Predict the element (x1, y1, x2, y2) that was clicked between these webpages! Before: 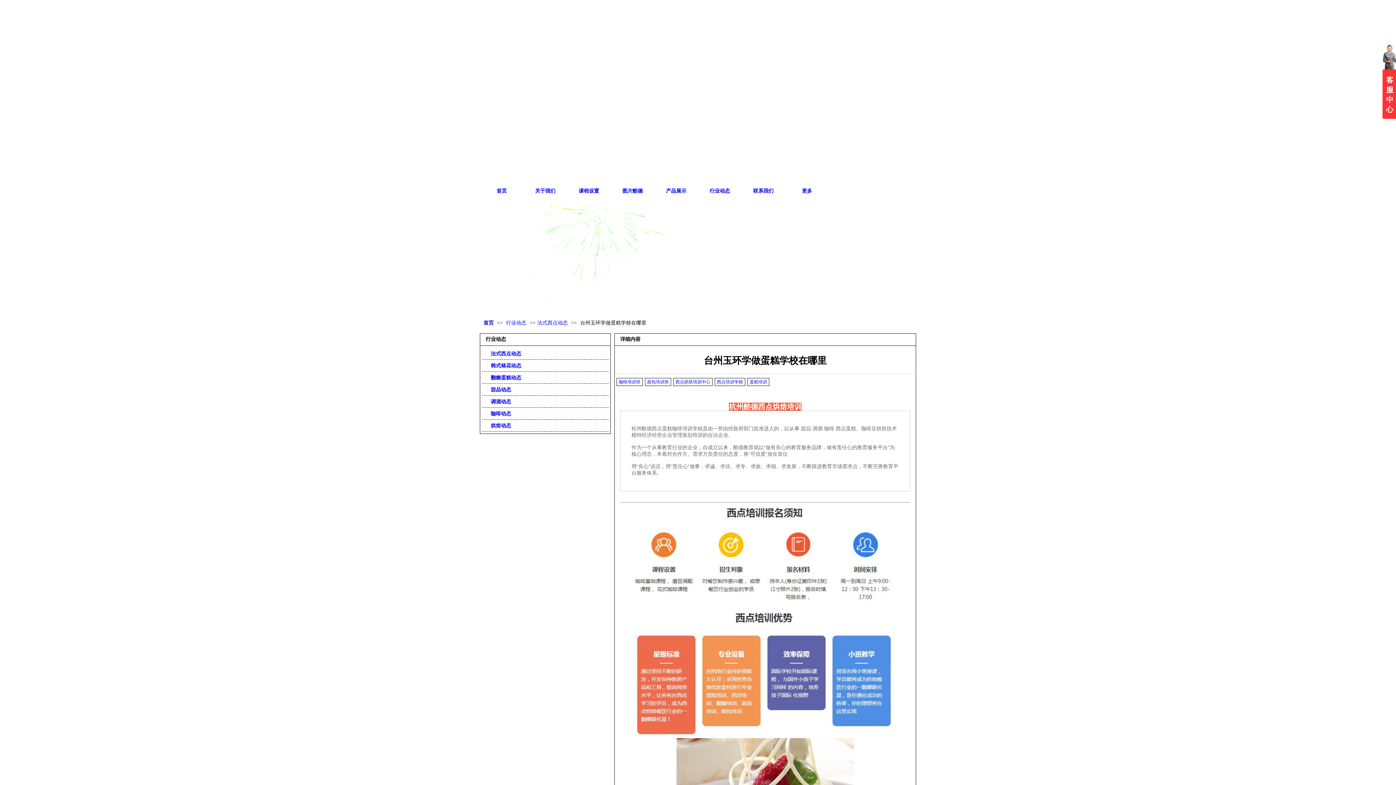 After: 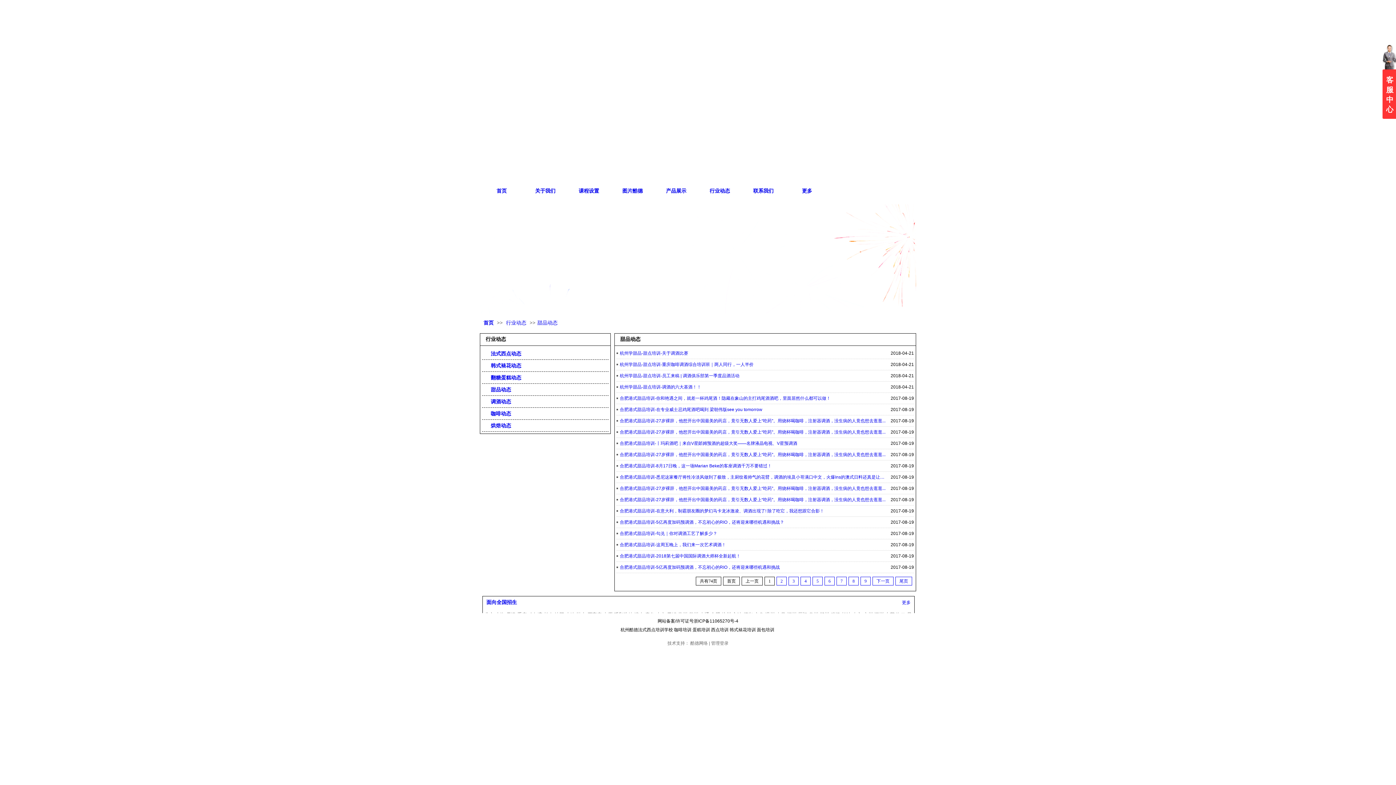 Action: bbox: (485, 384, 605, 395) label:  甜品动态